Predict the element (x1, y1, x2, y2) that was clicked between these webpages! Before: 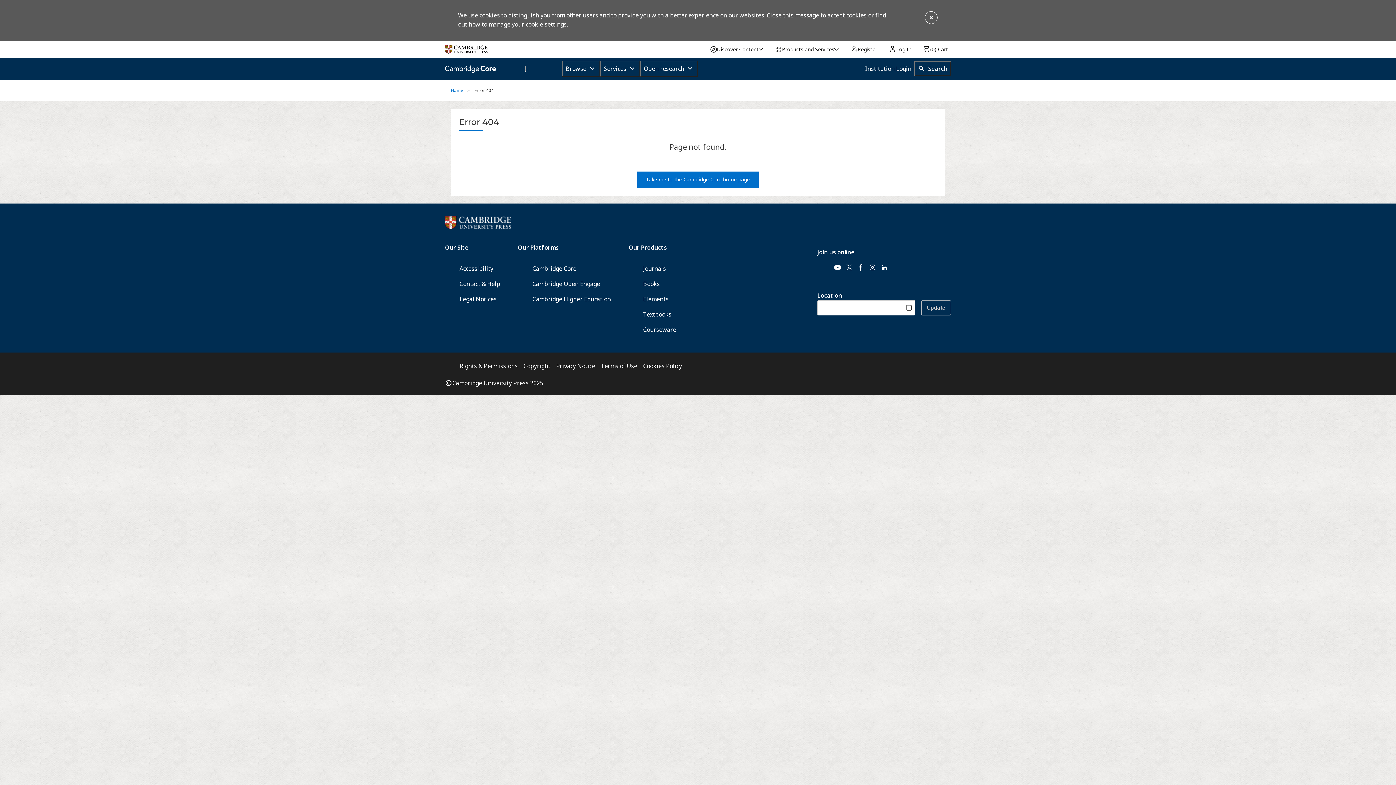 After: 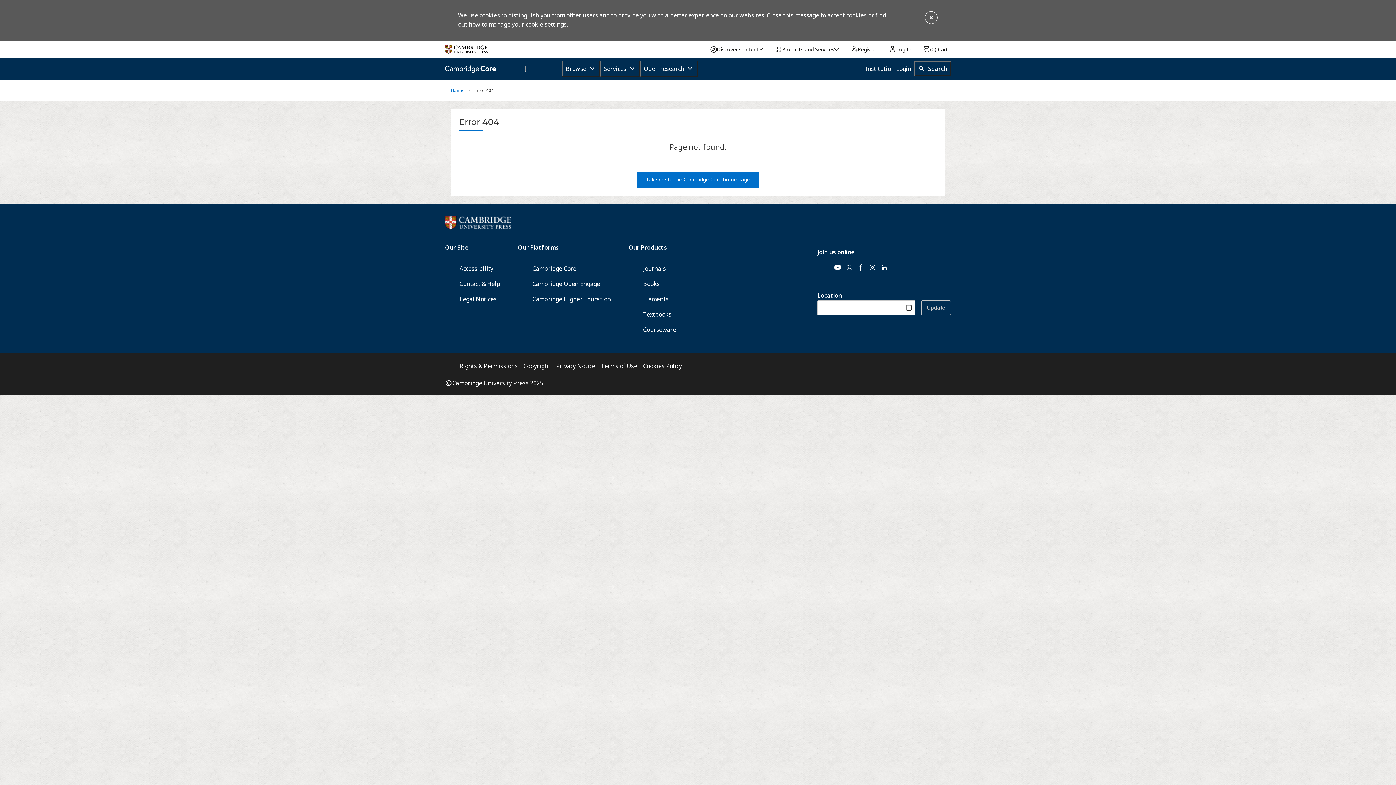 Action: label: manage your cookie settings bbox: (488, 20, 566, 28)